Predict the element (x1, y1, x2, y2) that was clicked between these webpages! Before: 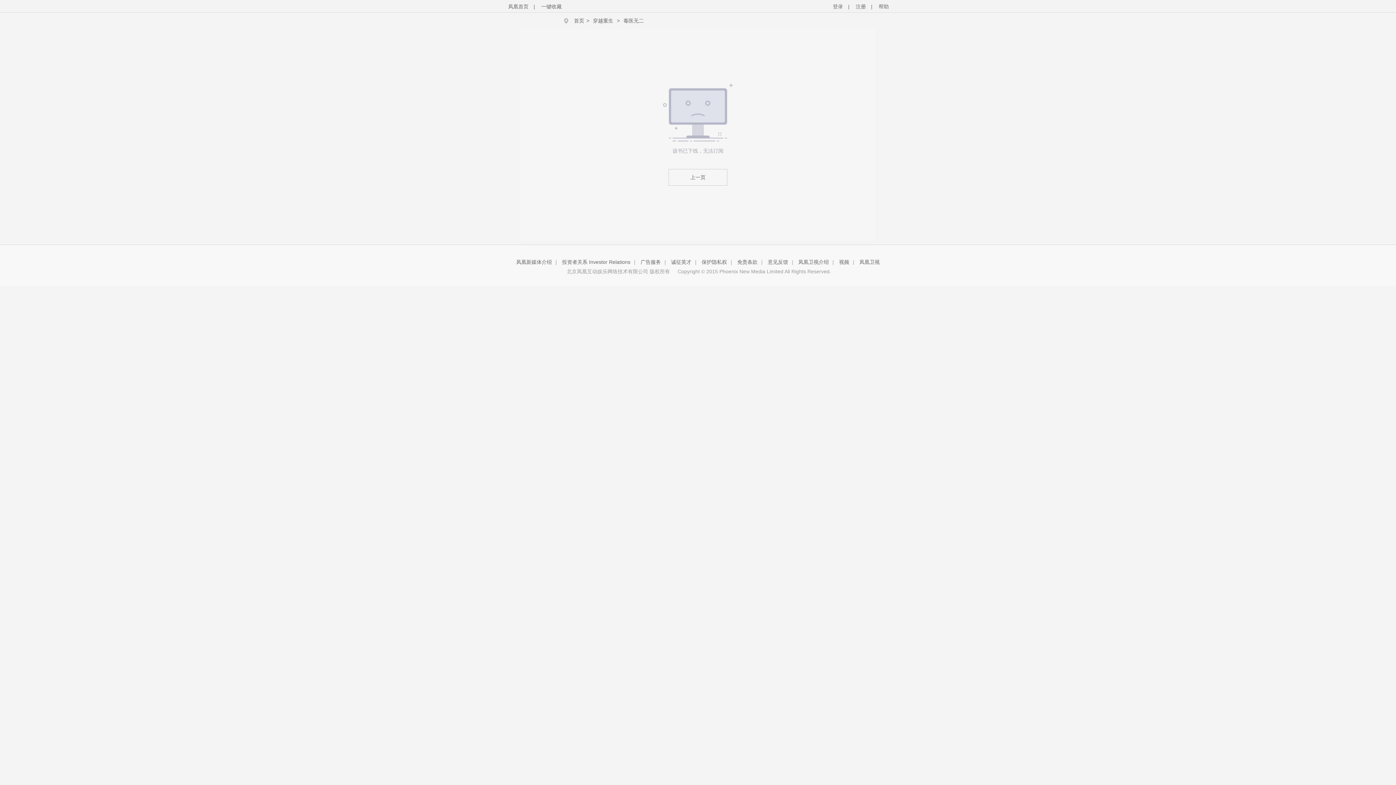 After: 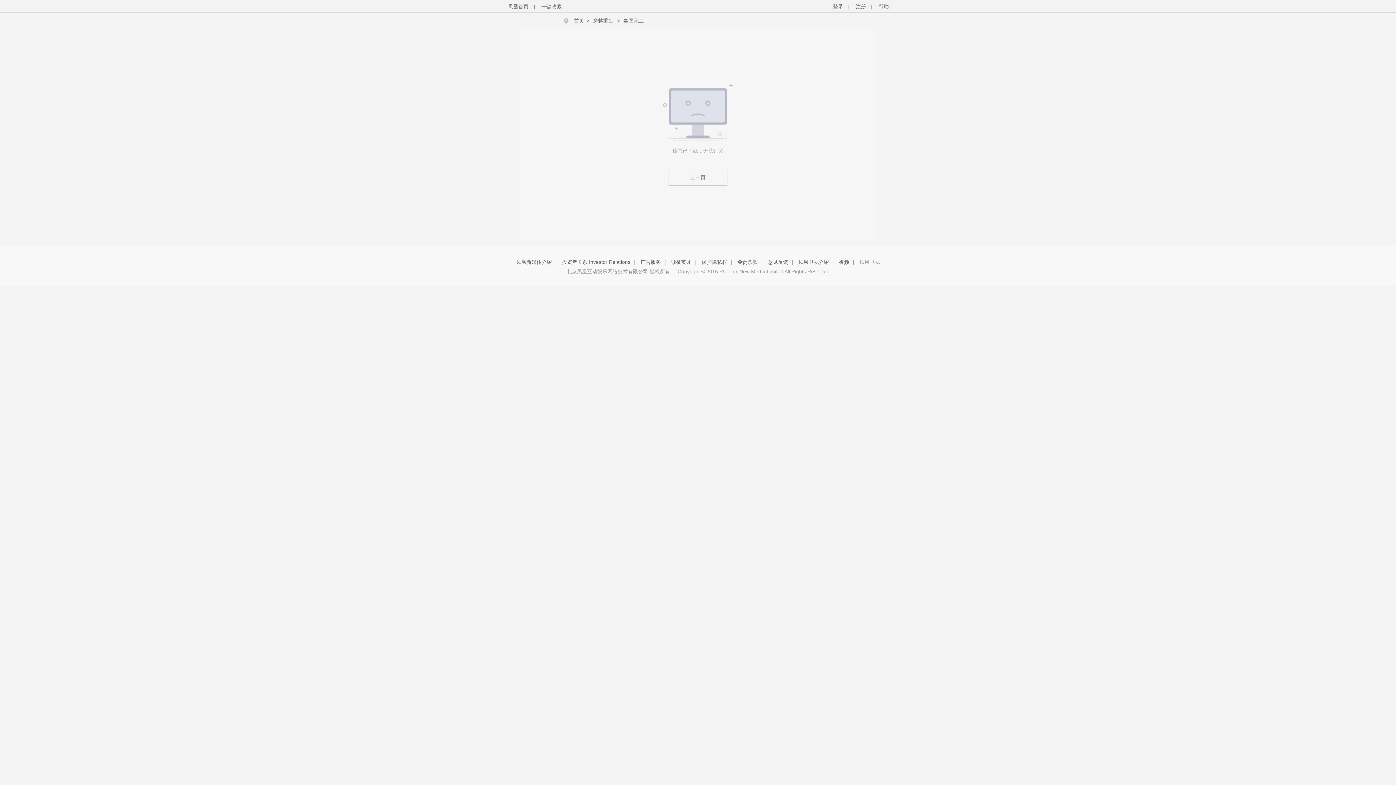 Action: bbox: (859, 259, 880, 265) label: 凤凰卫视